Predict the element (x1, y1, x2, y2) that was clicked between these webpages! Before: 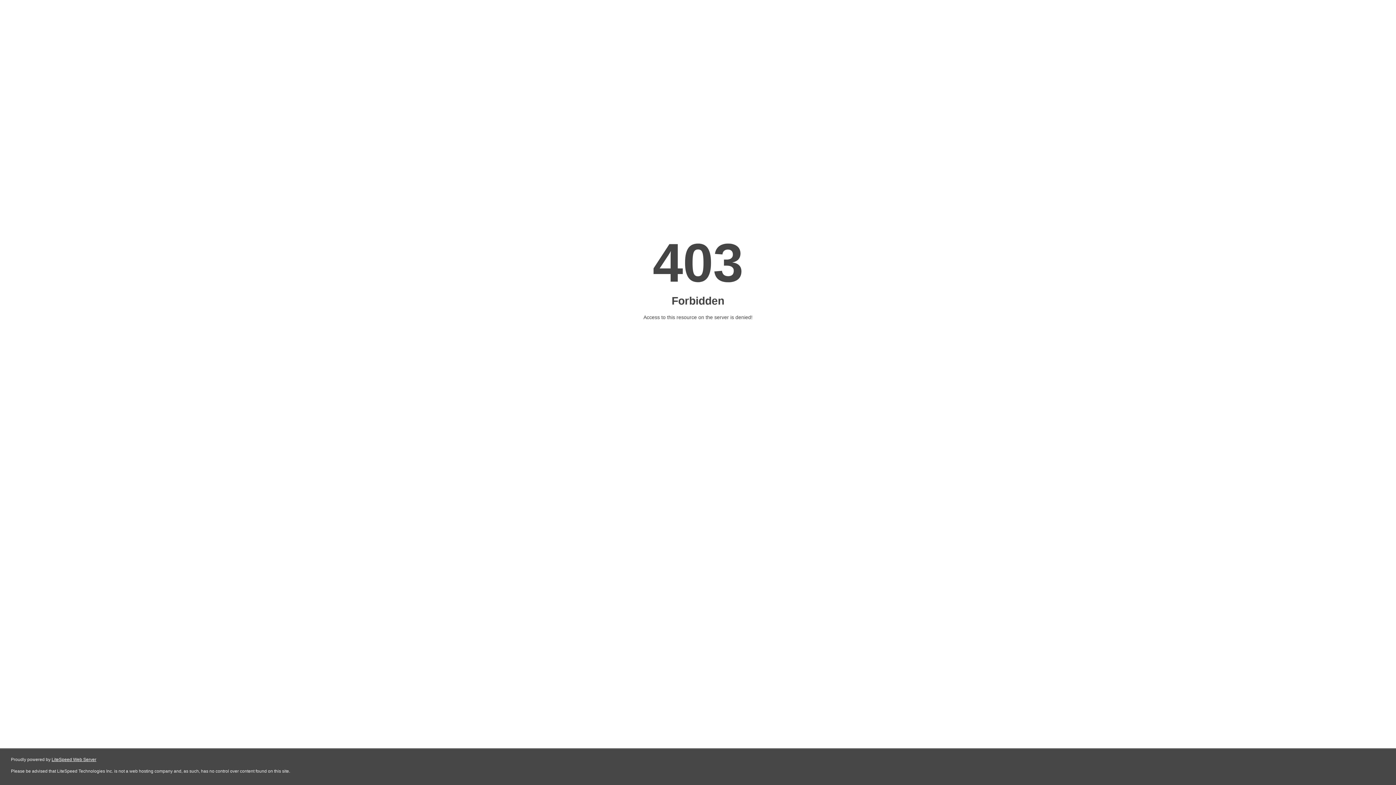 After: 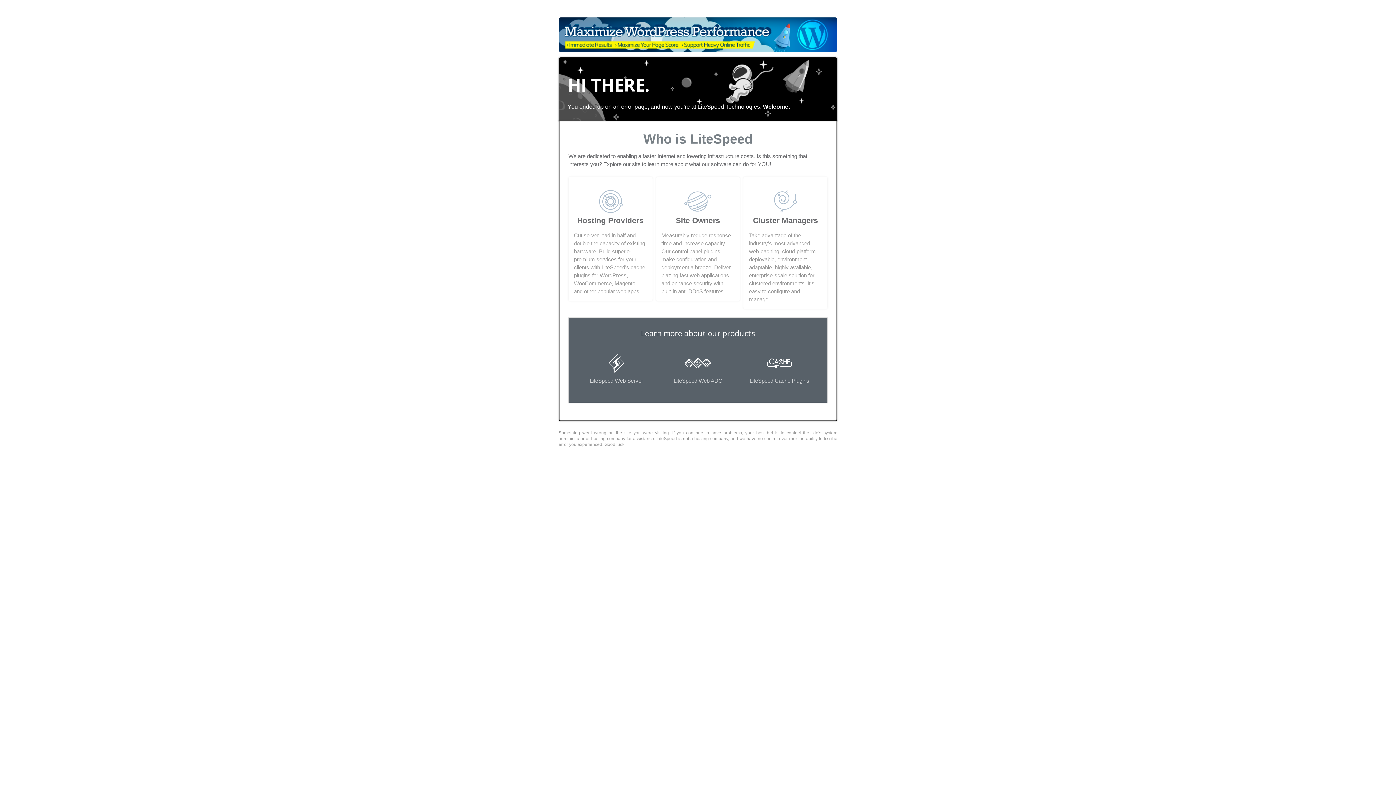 Action: label: LiteSpeed Web Server bbox: (51, 757, 96, 762)